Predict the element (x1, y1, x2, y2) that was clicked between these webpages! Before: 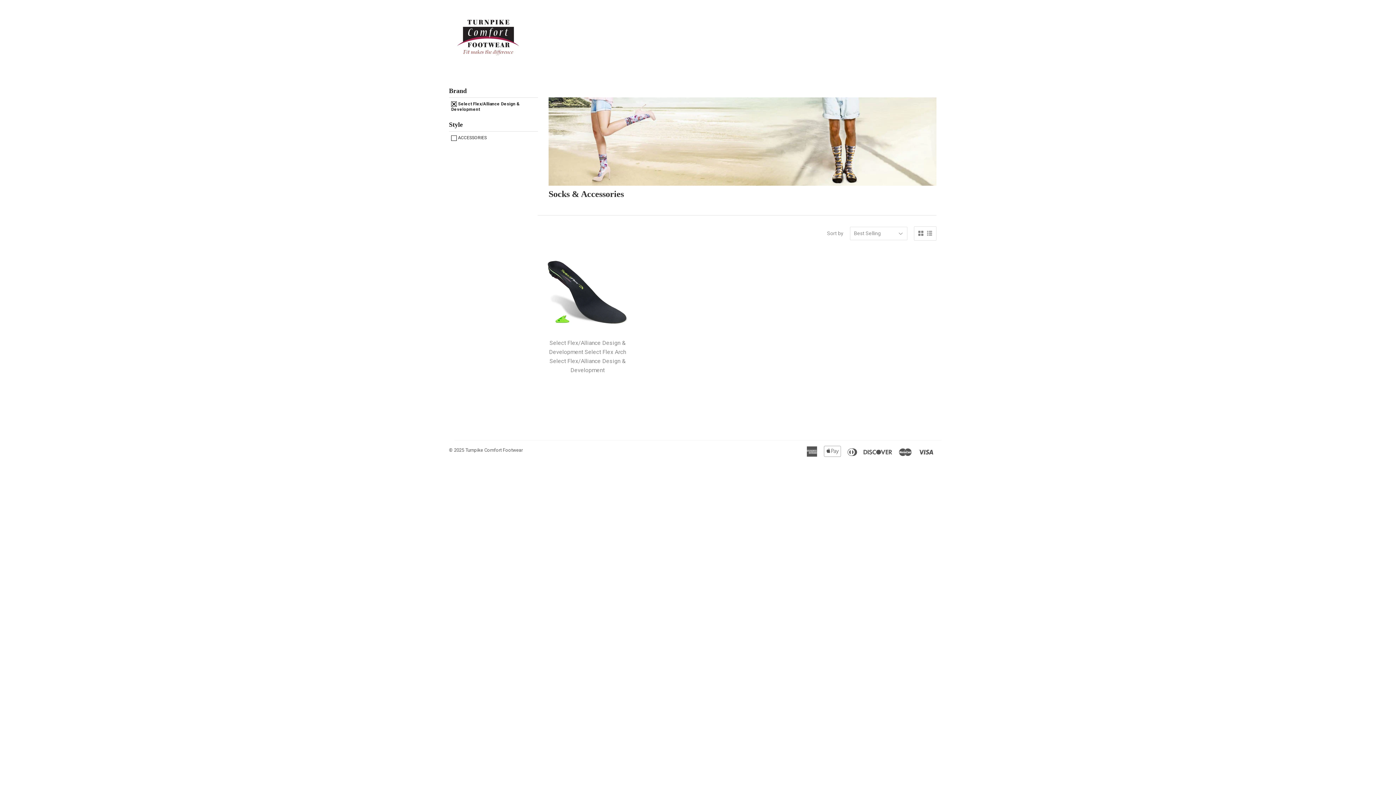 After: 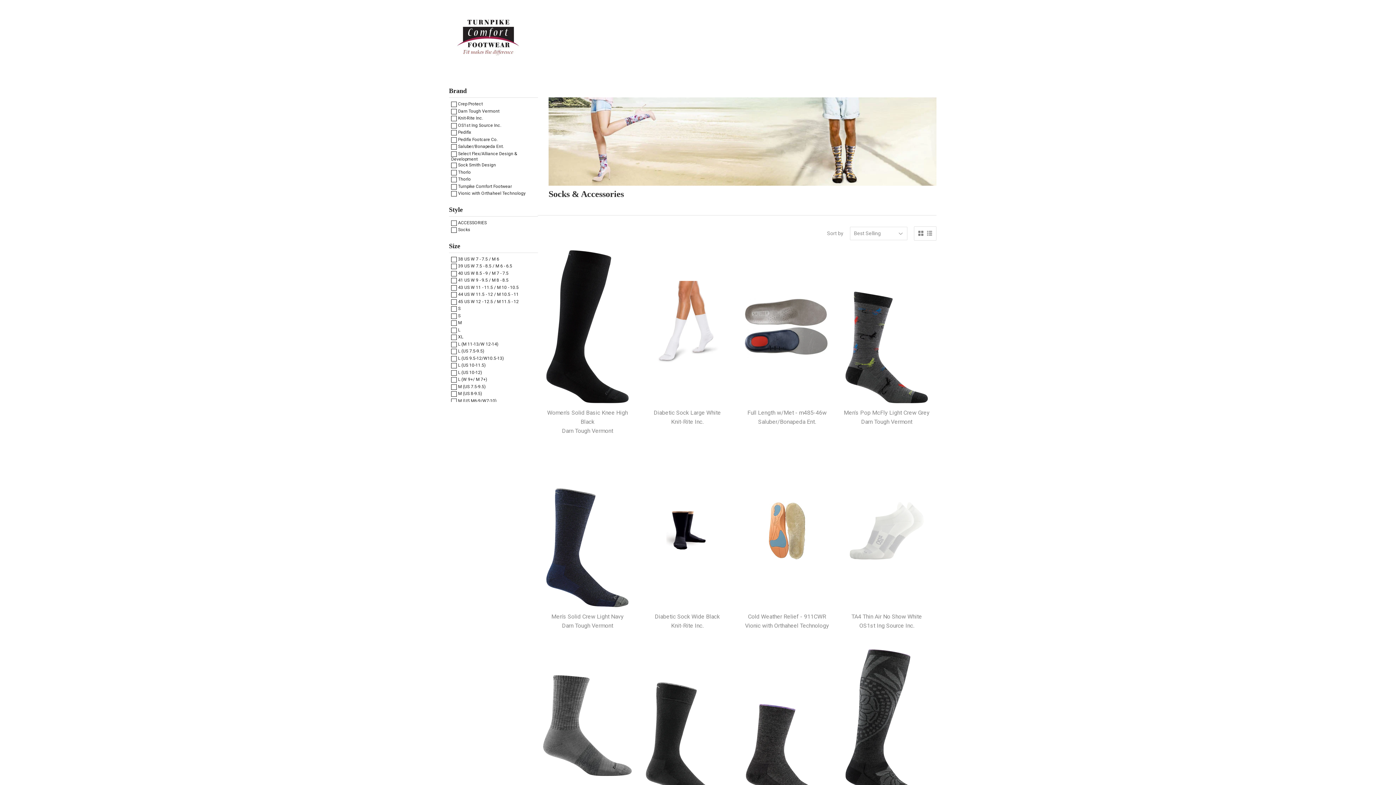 Action: bbox: (451, 101, 531, 111) label:  Select Flex/Alliance Design & Development